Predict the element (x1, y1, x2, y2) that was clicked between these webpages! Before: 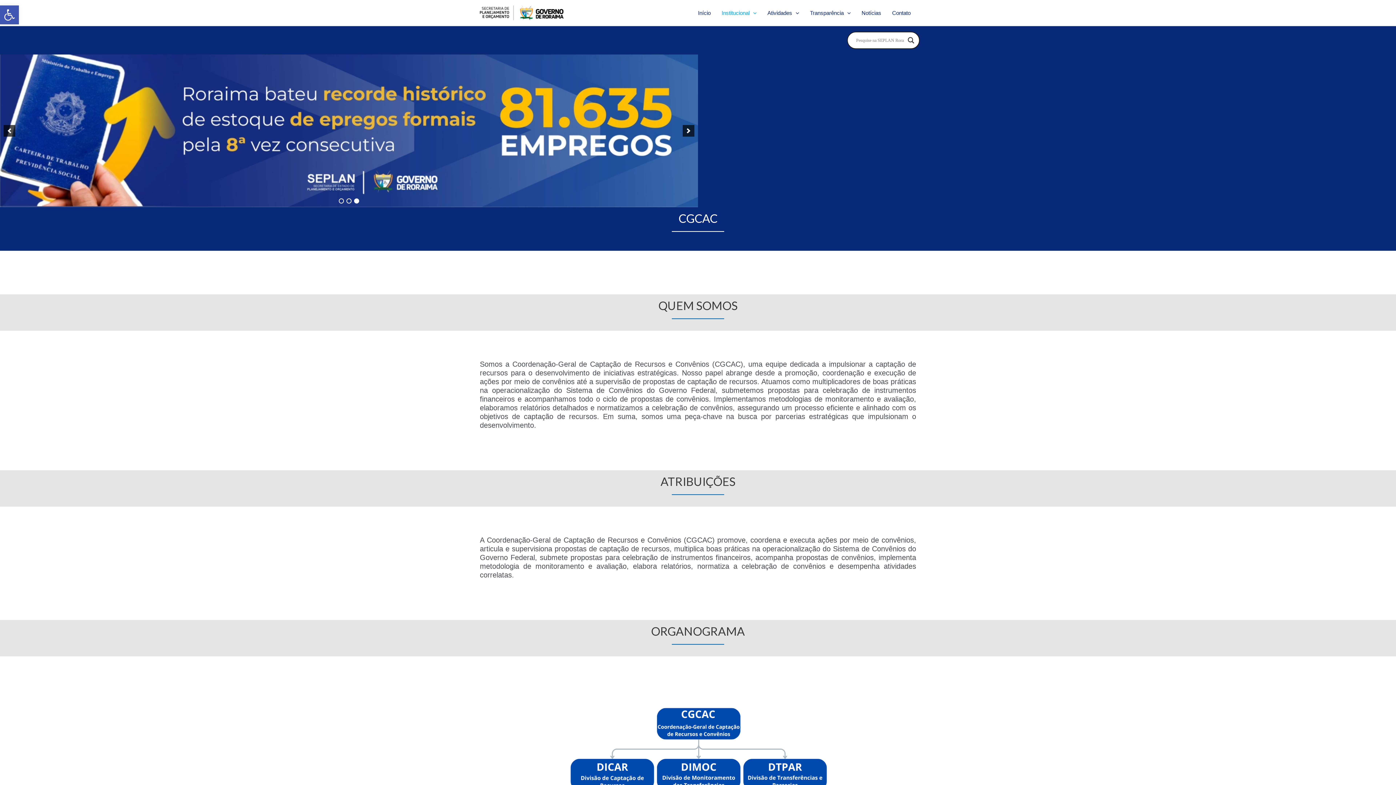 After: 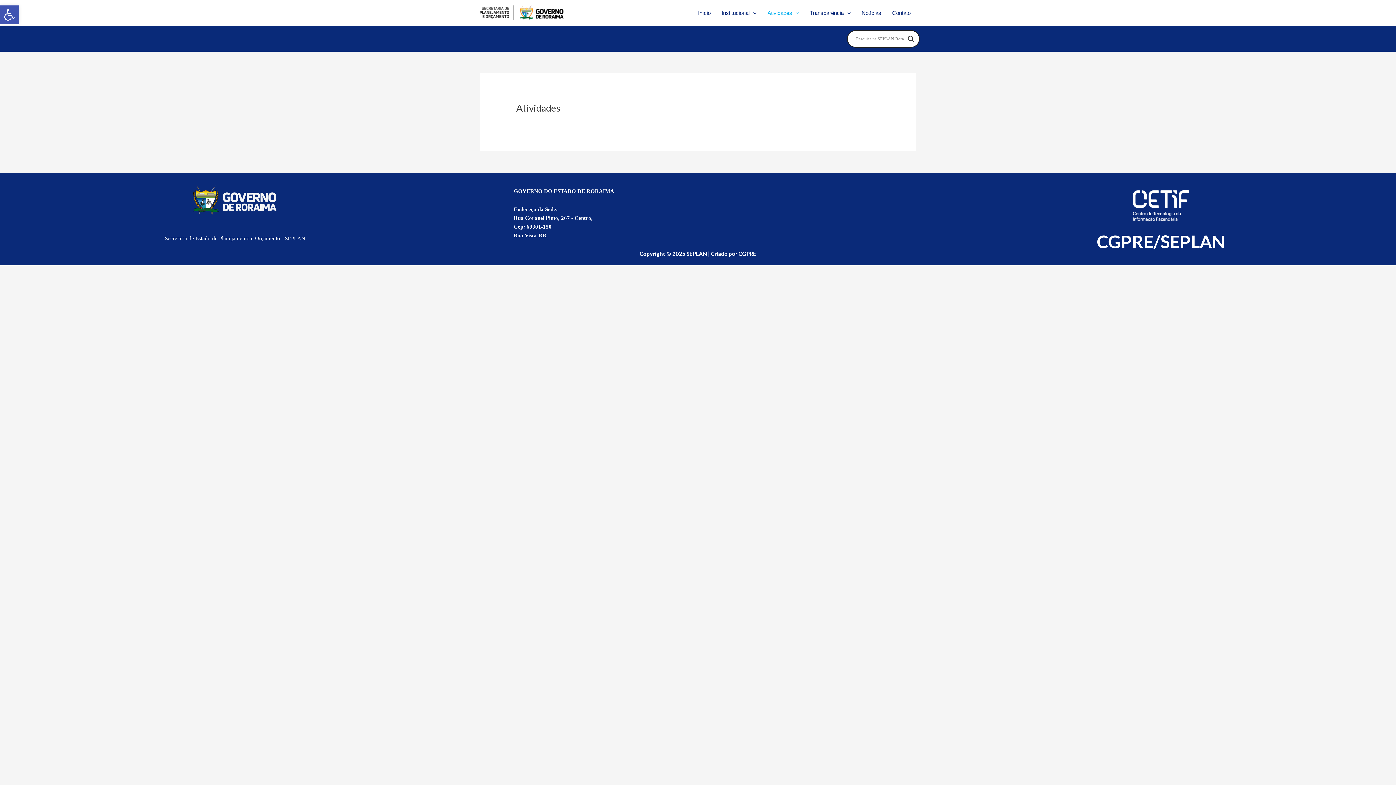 Action: label: Atividades bbox: (762, 3, 804, 22)